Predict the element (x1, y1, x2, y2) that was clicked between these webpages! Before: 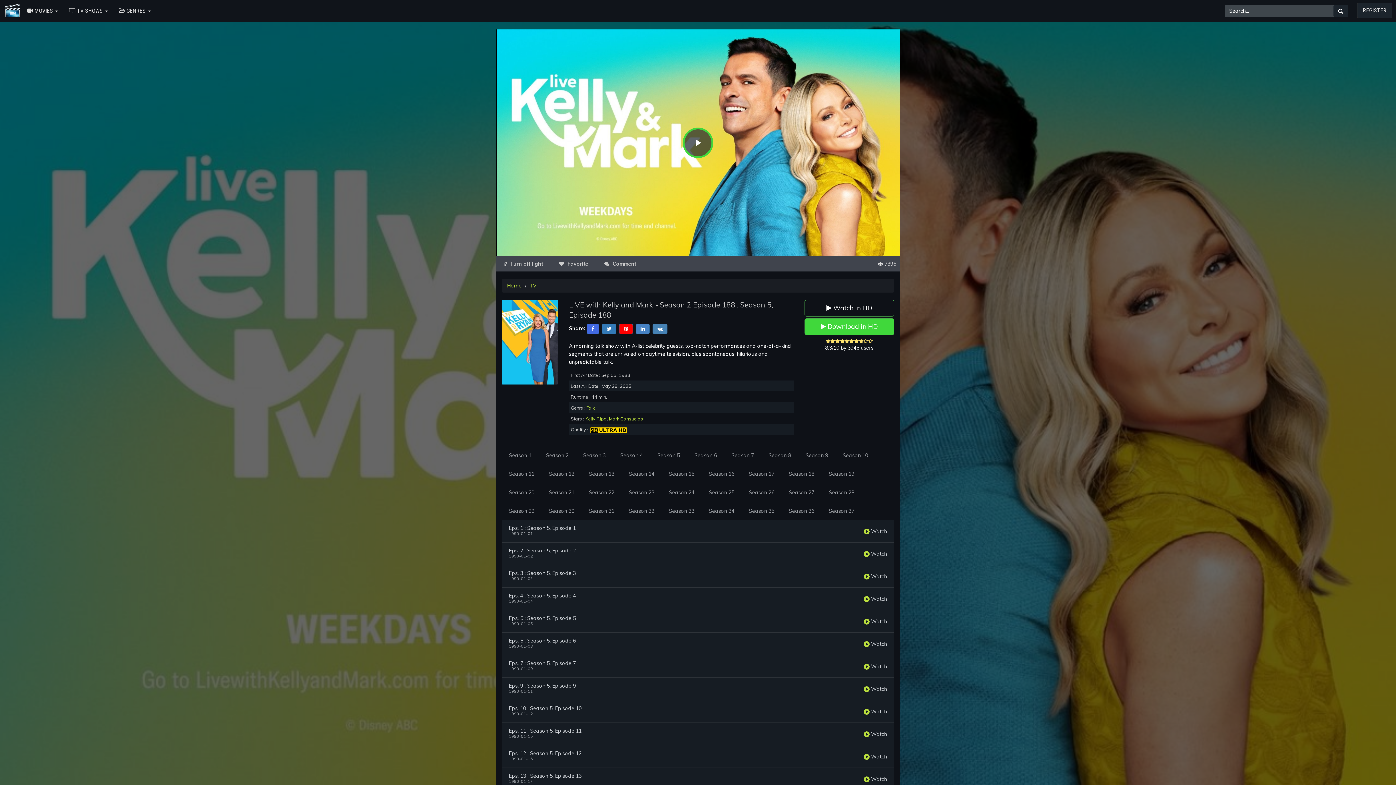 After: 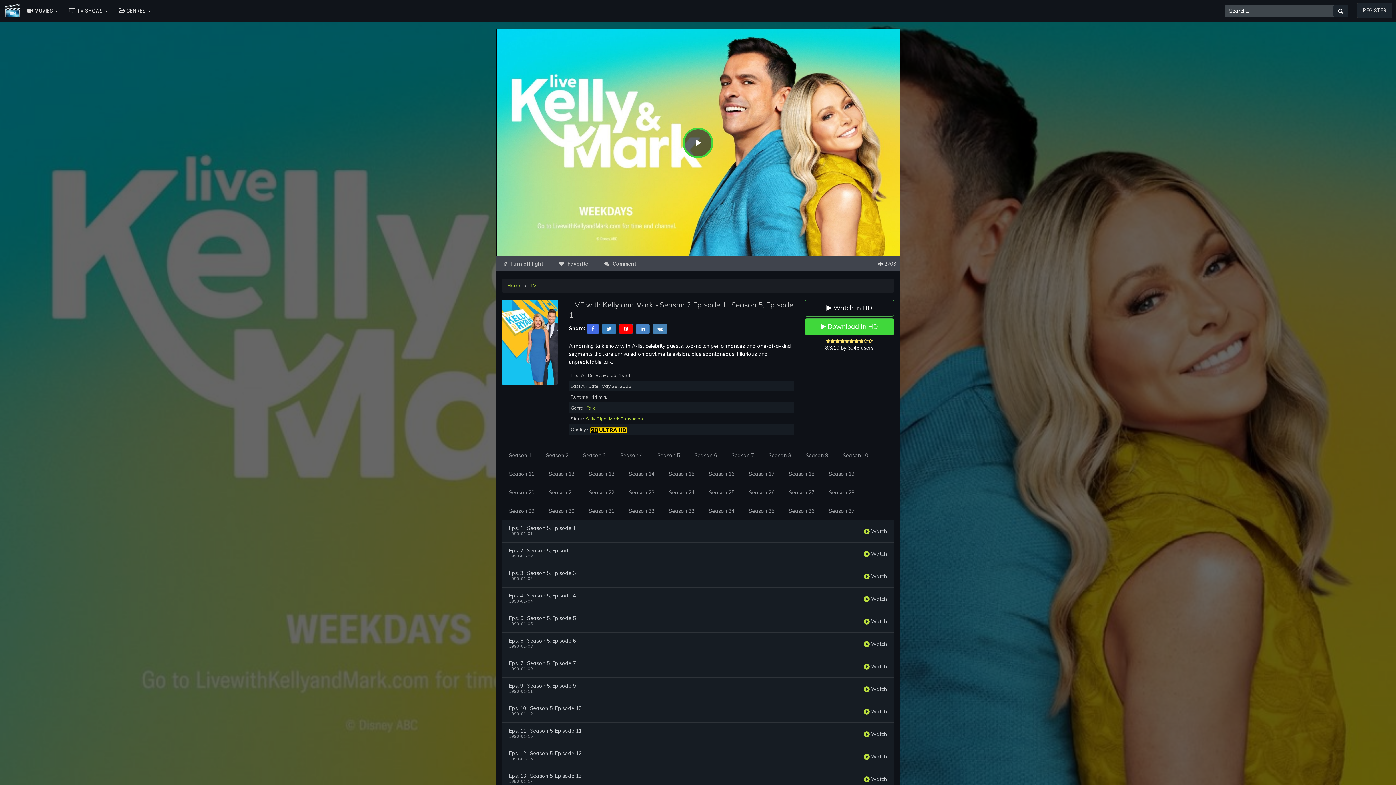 Action: bbox: (509, 525, 576, 531) label: Eps. 1 : Season 5, Episode 1